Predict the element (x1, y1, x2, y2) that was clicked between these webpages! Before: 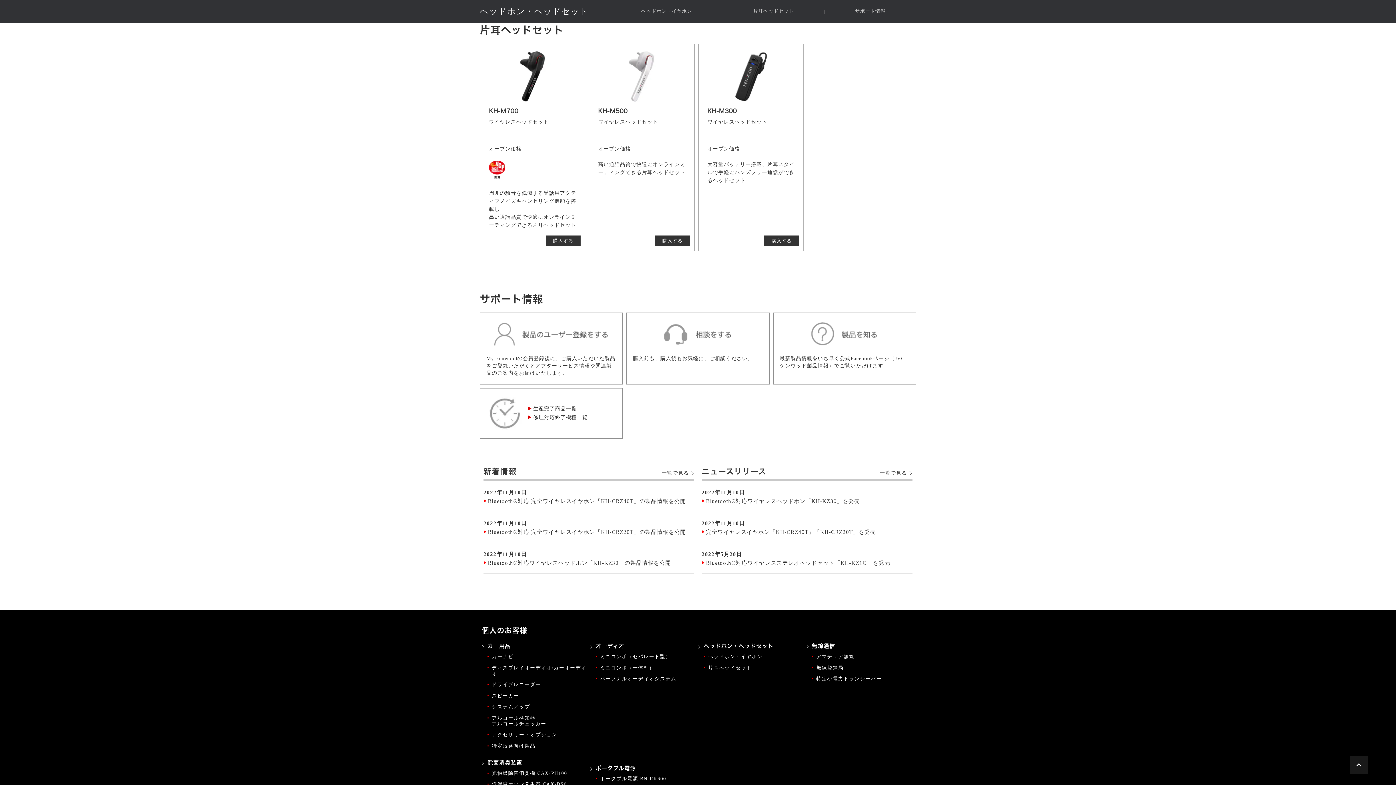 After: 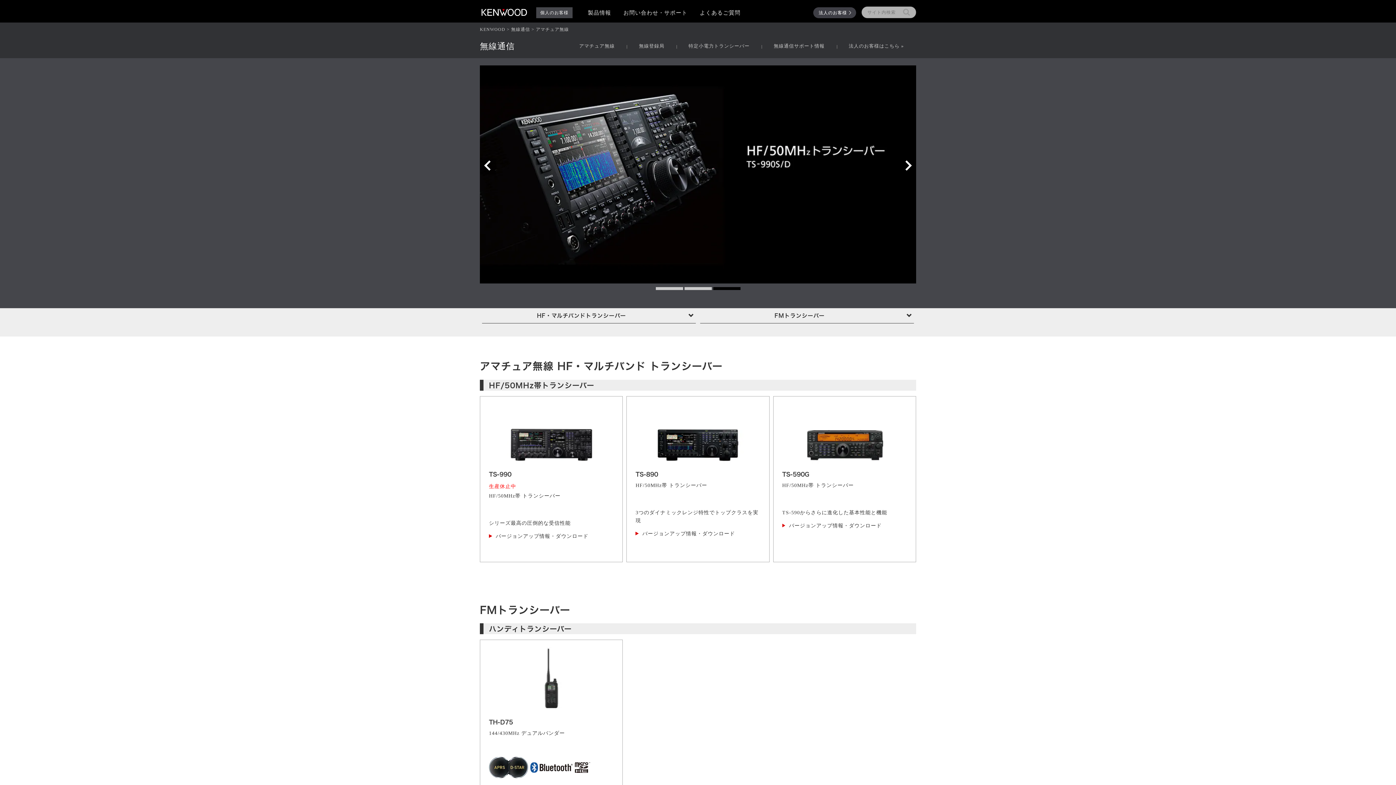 Action: label: アマチュア無線 bbox: (816, 653, 914, 661)